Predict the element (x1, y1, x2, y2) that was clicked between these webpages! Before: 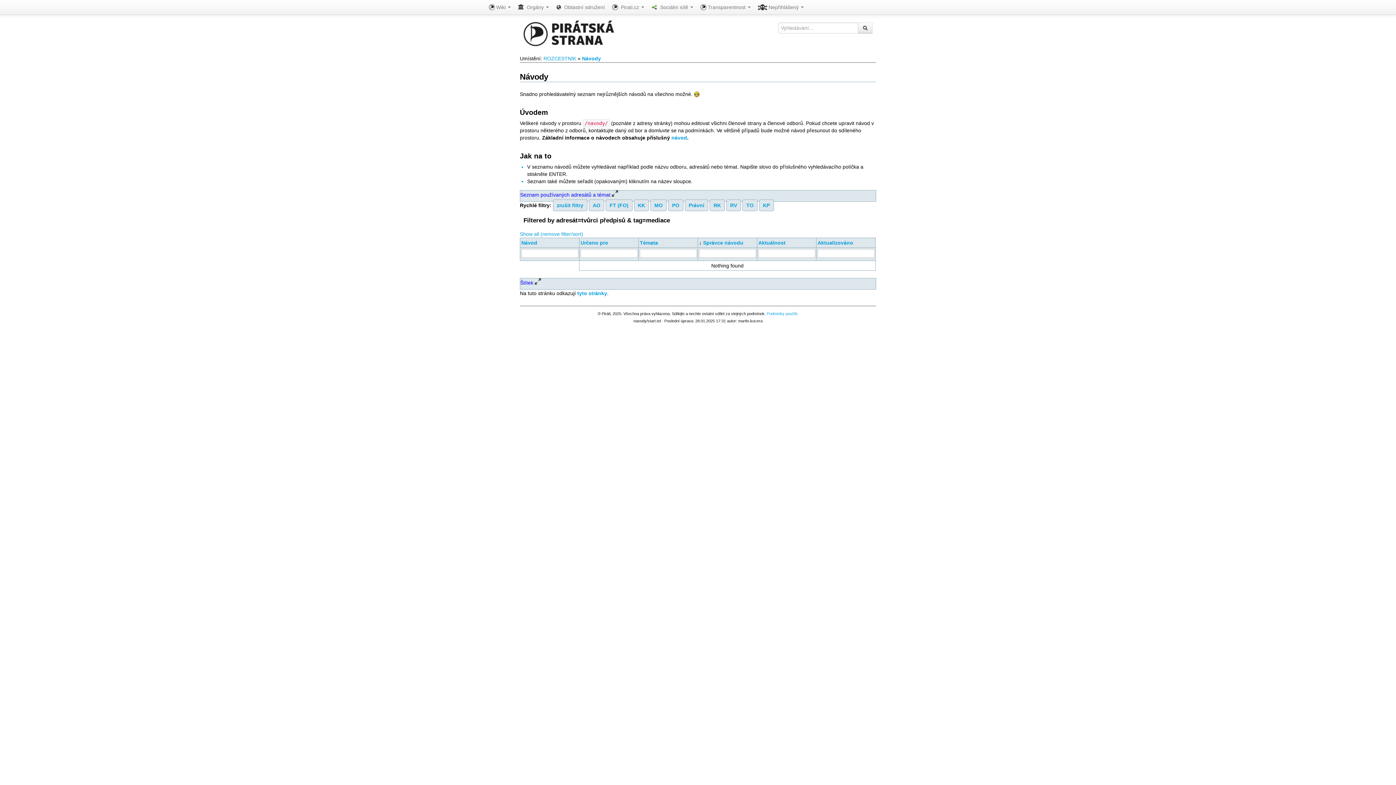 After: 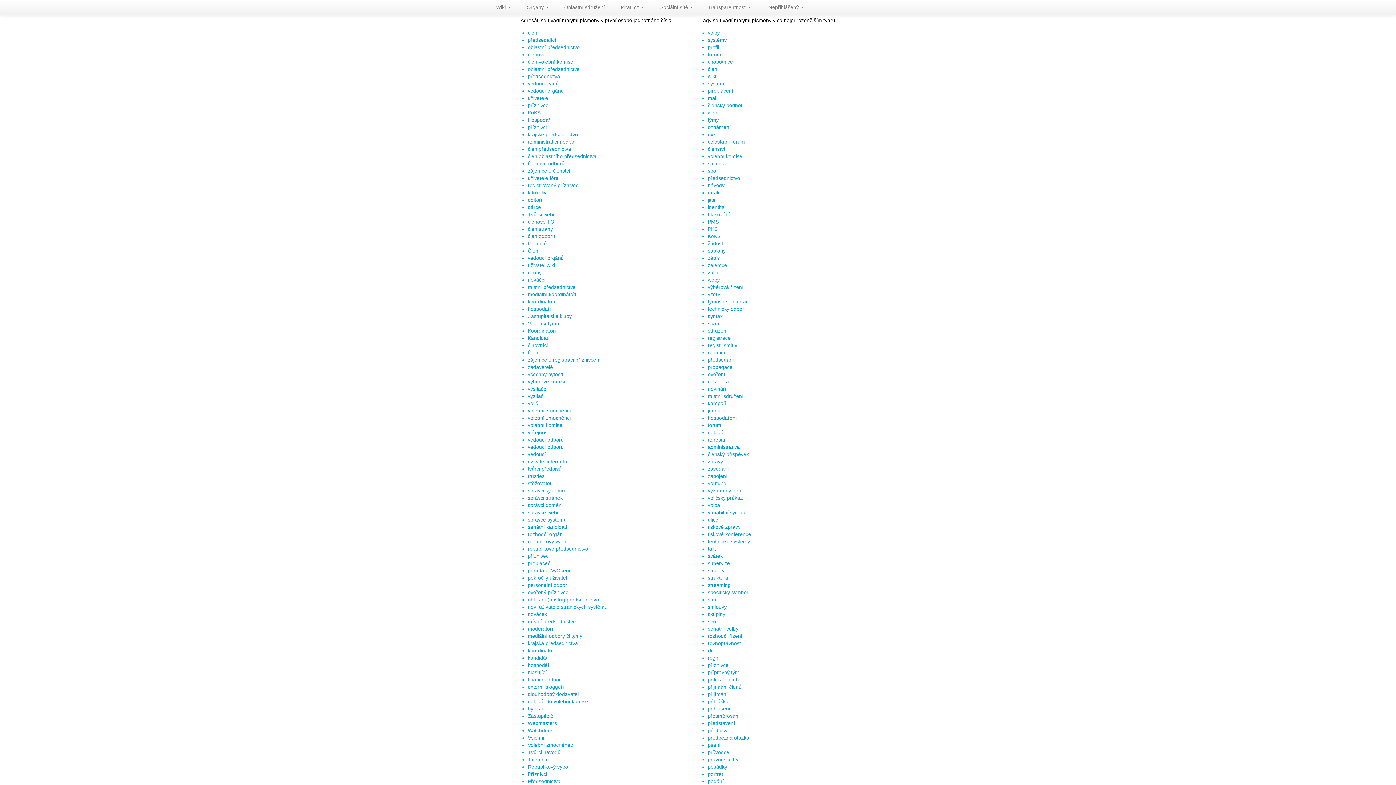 Action: label: Právní bbox: (684, 199, 708, 211)